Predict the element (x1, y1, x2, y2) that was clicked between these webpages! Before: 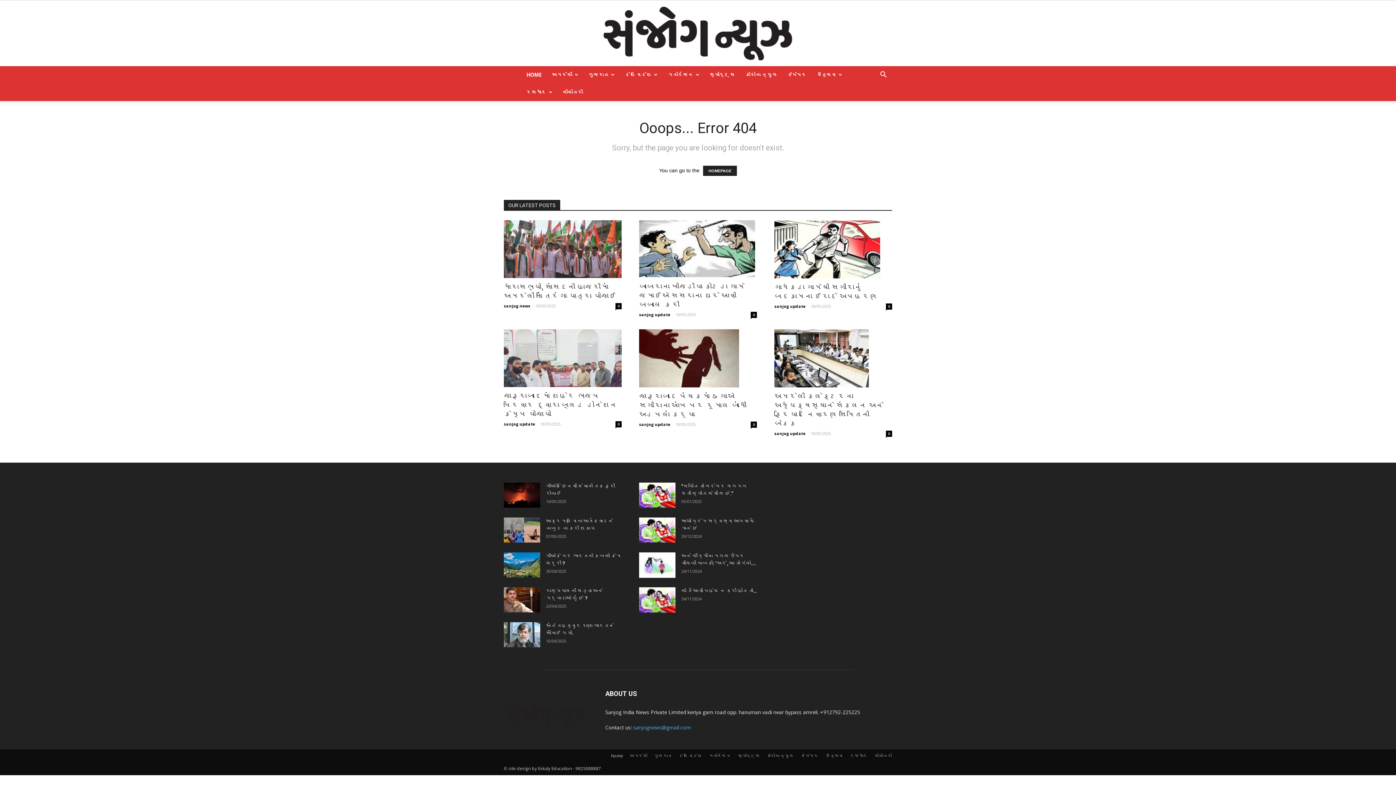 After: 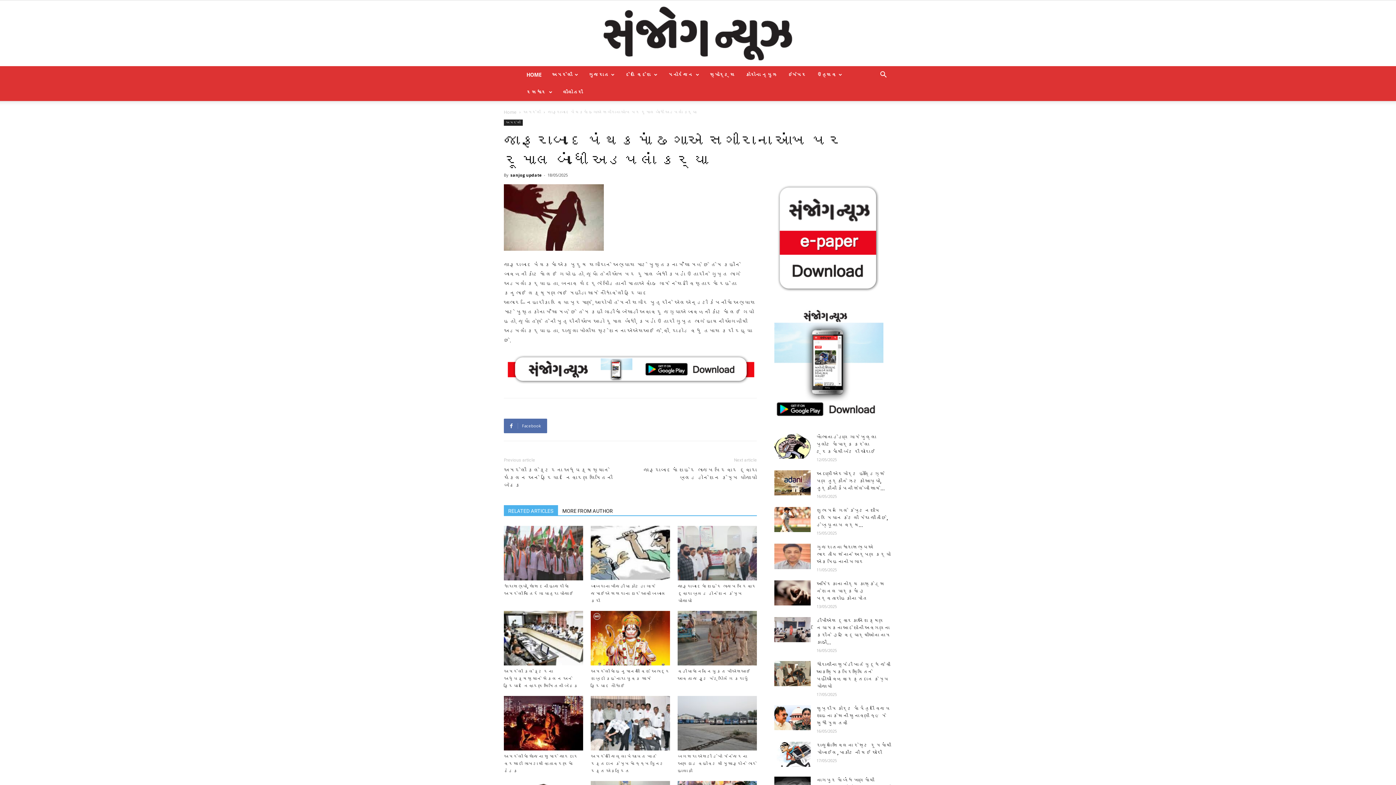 Action: bbox: (639, 392, 746, 419) label: જાફરાબાદ પંથકમાં ઢગાએ સગીરાના આંખ પર રૂમાલ બાંધી અડપલાં કર્યા